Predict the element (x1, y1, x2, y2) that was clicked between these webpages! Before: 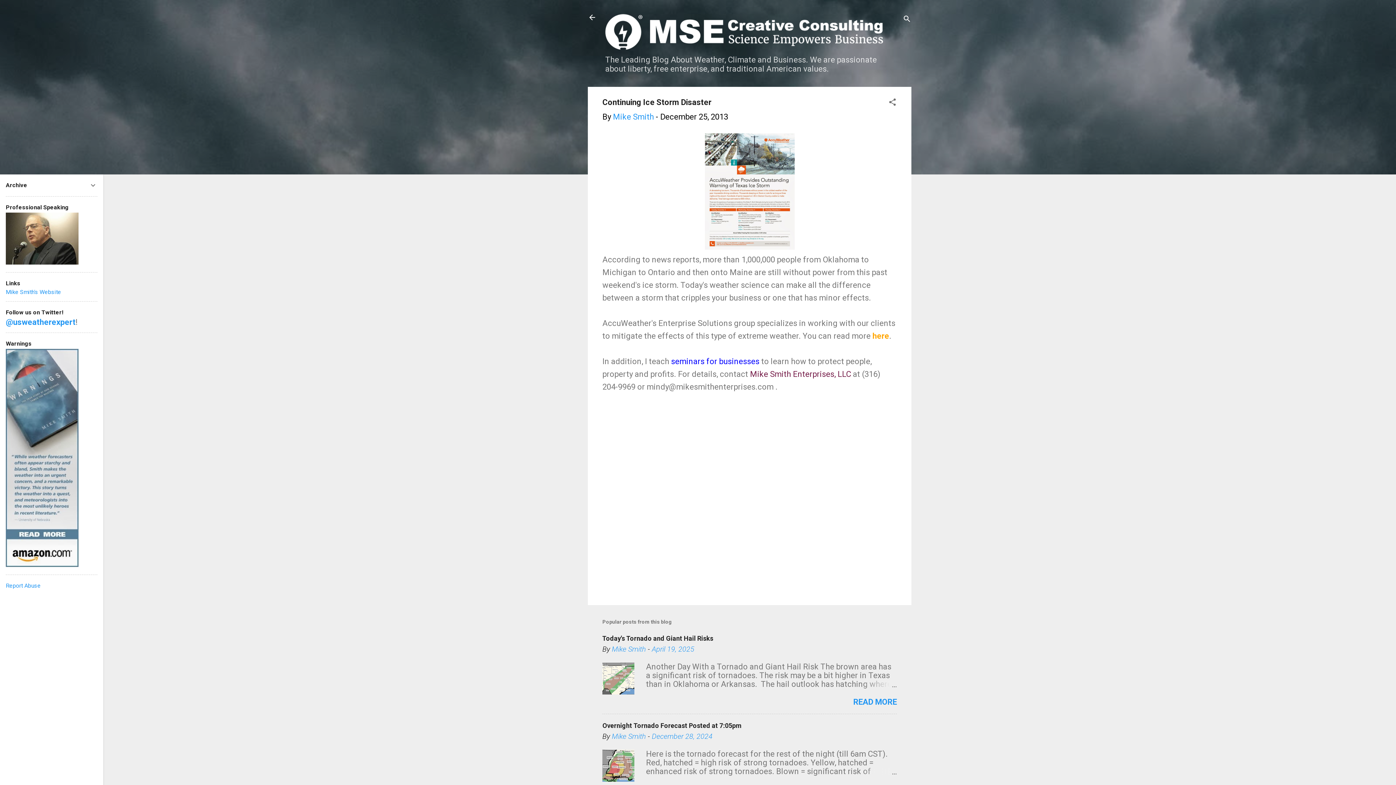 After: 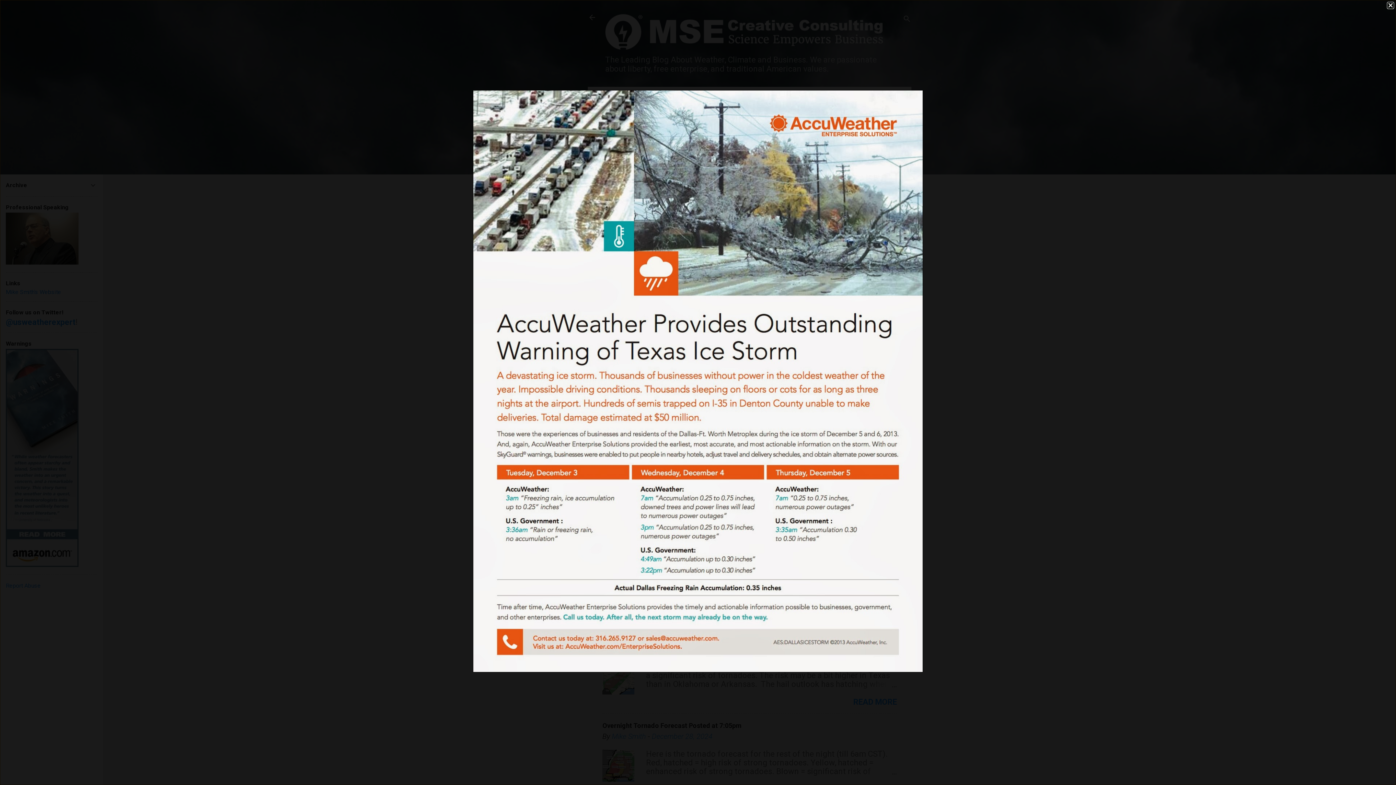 Action: bbox: (704, 133, 794, 253)